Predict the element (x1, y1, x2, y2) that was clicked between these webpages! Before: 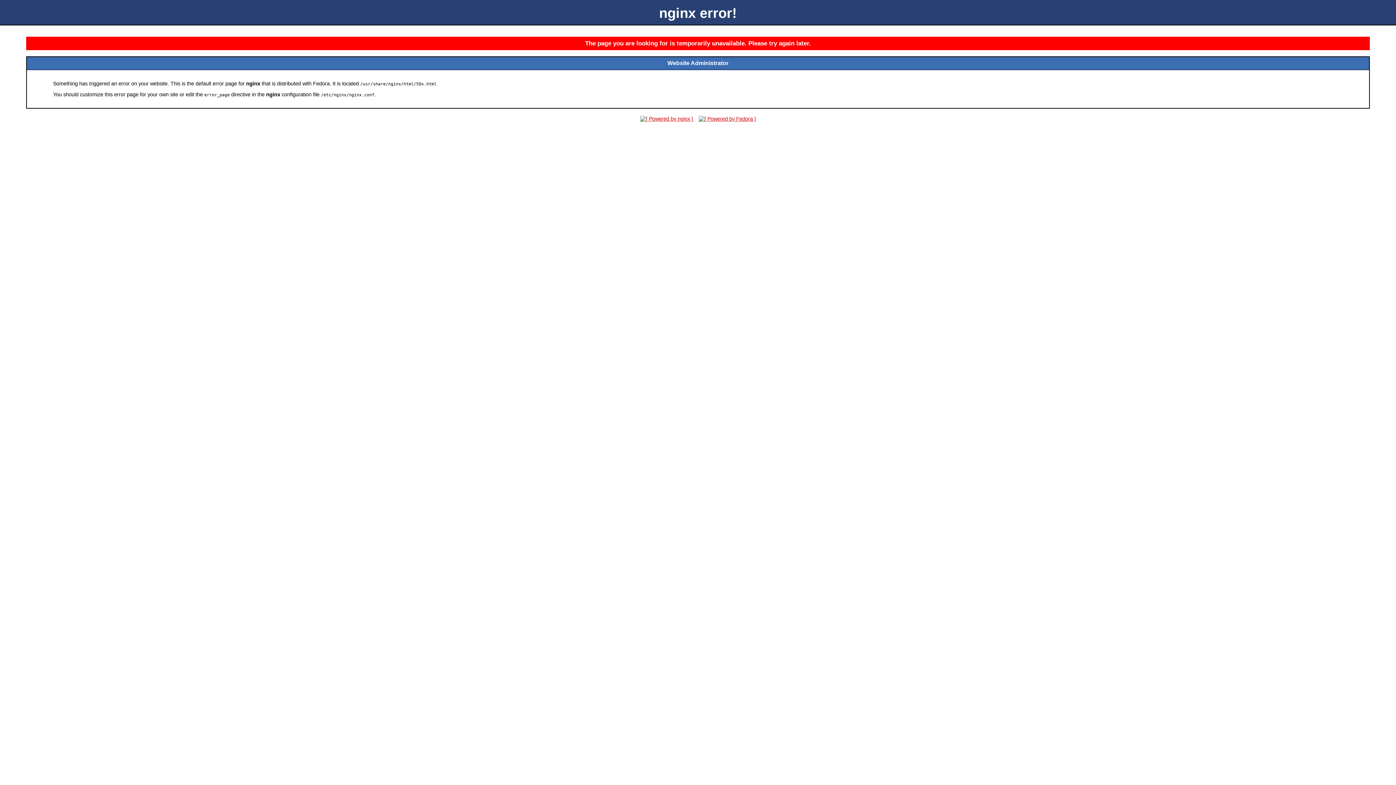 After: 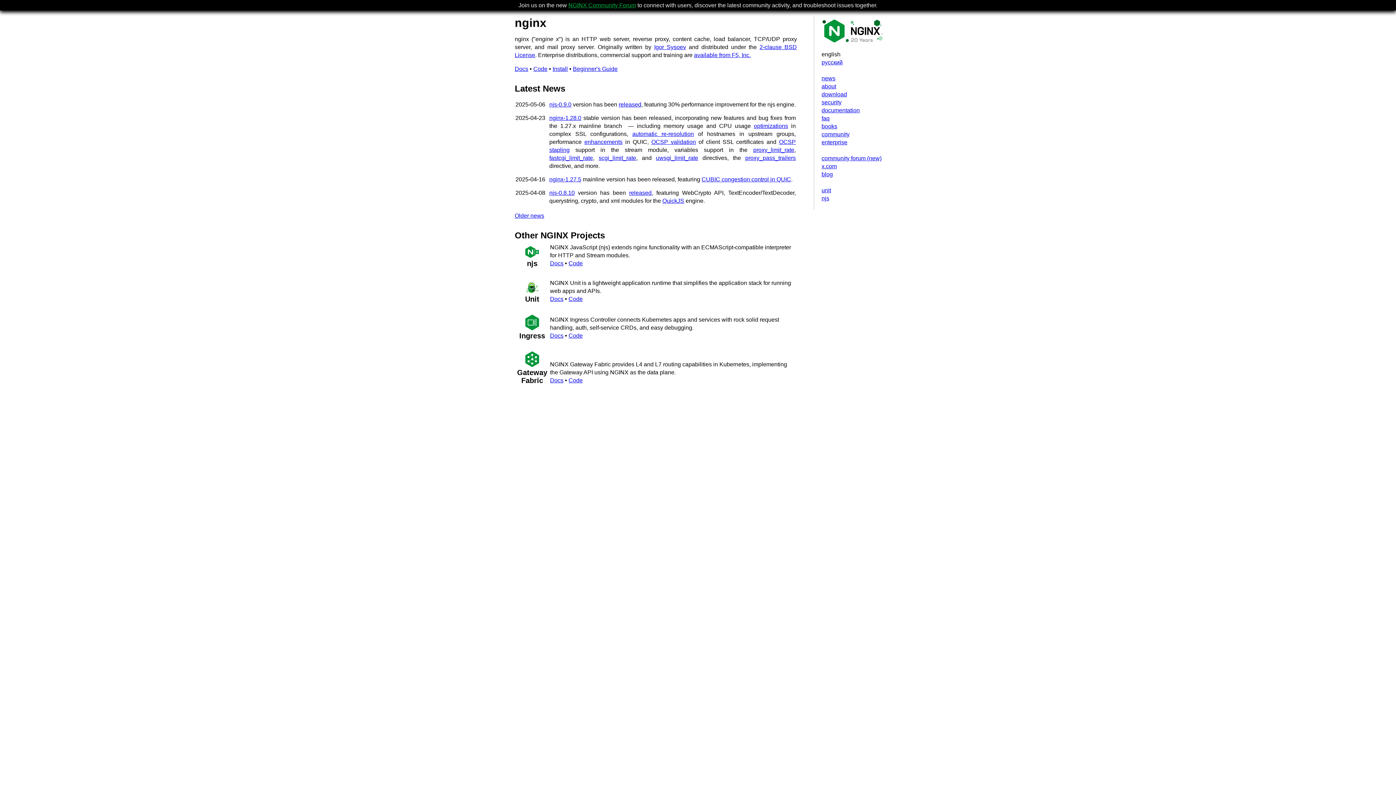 Action: bbox: (638, 116, 695, 121)